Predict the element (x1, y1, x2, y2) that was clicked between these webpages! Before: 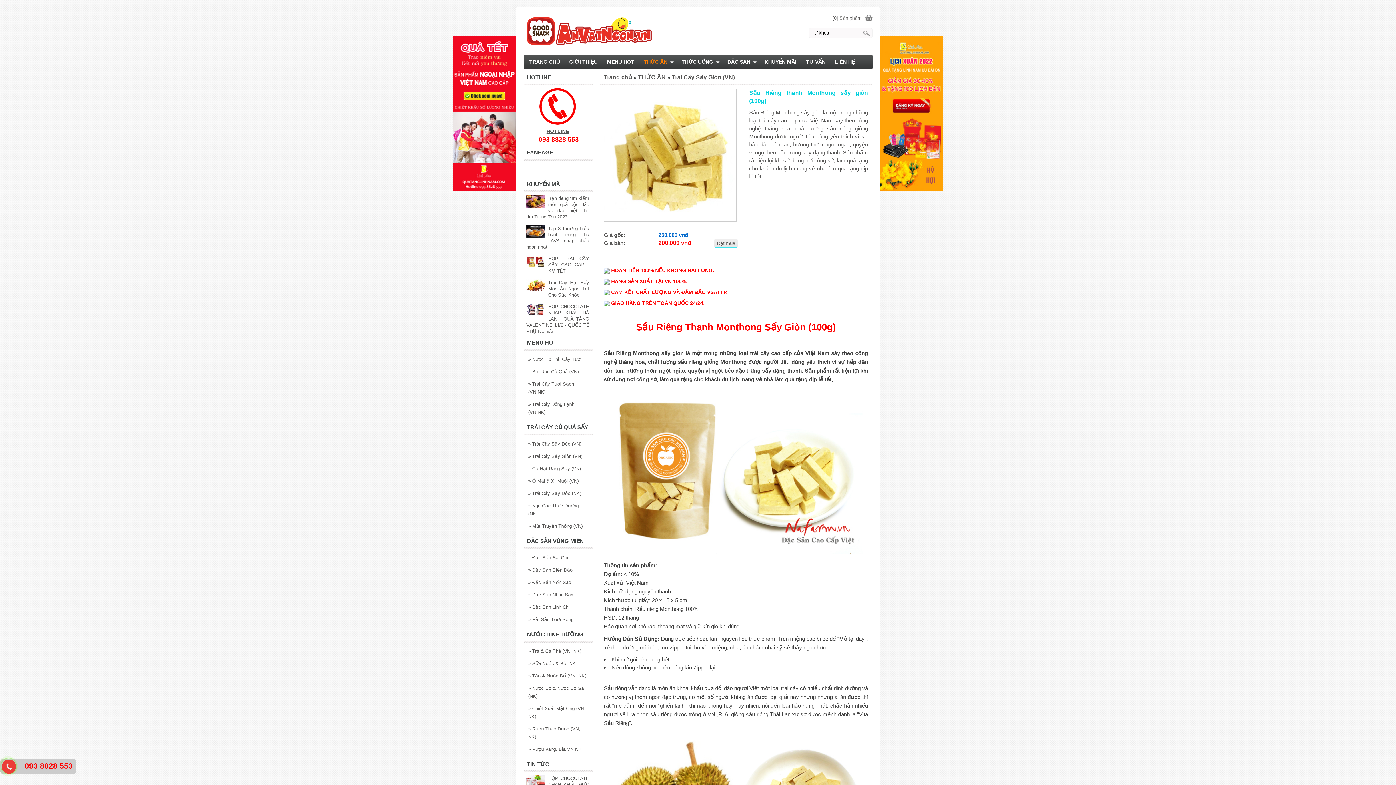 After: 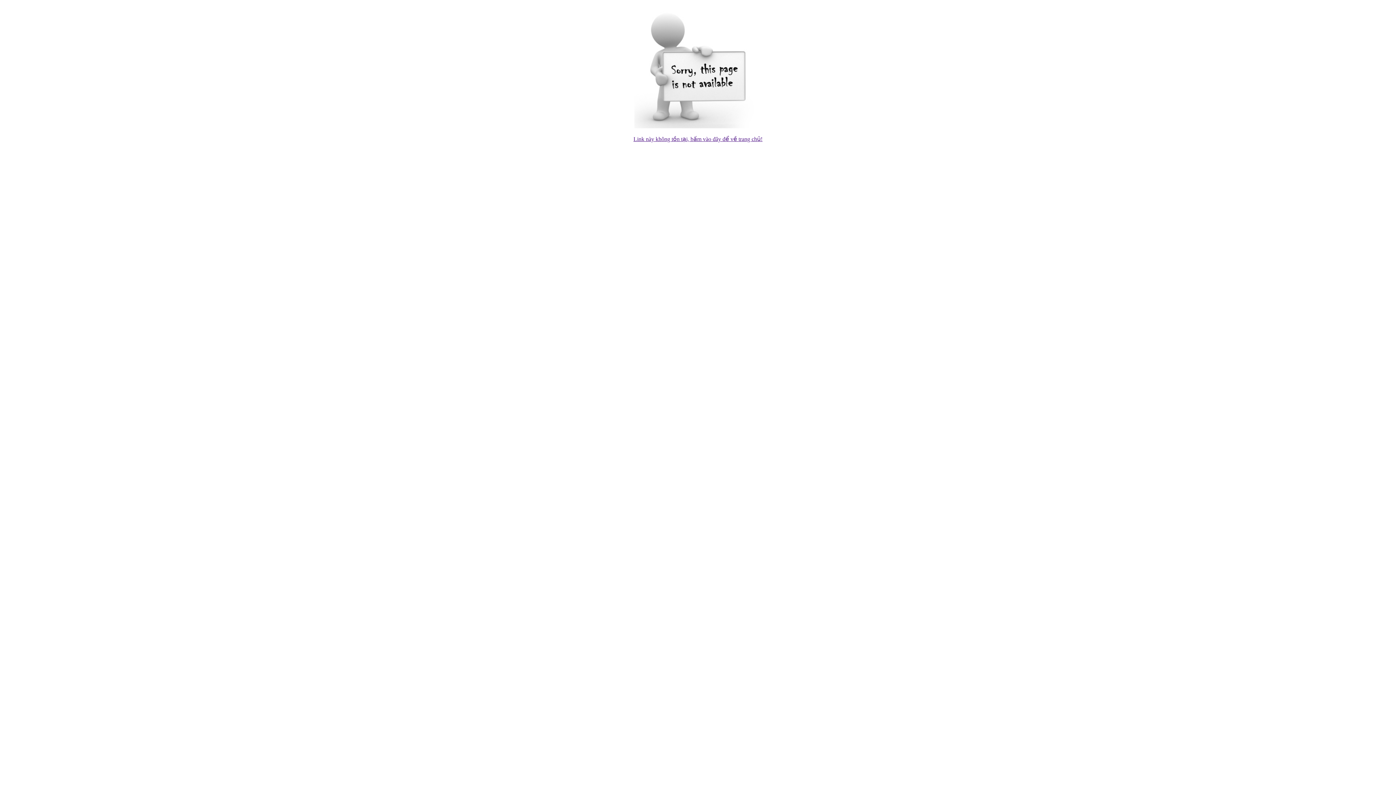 Action: bbox: (526, 303, 544, 317)